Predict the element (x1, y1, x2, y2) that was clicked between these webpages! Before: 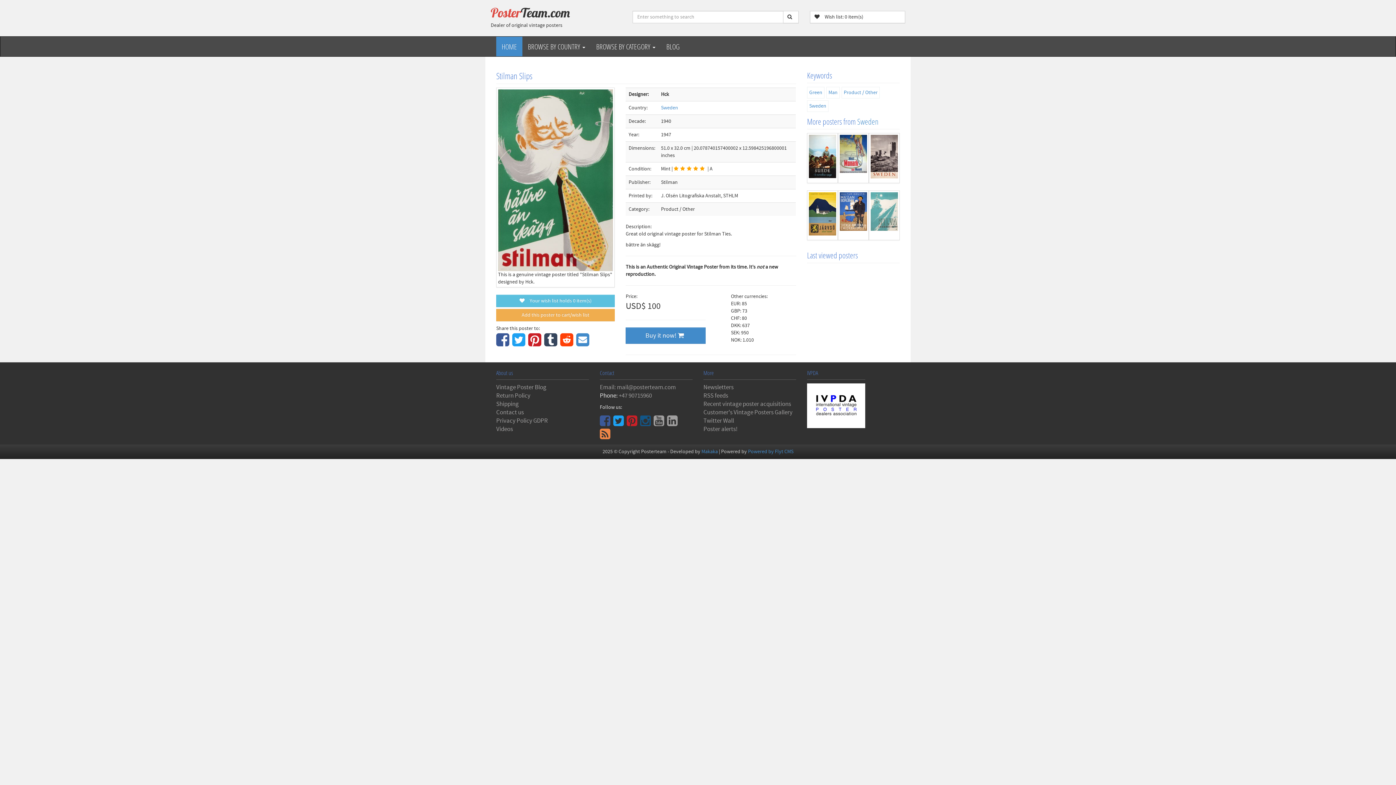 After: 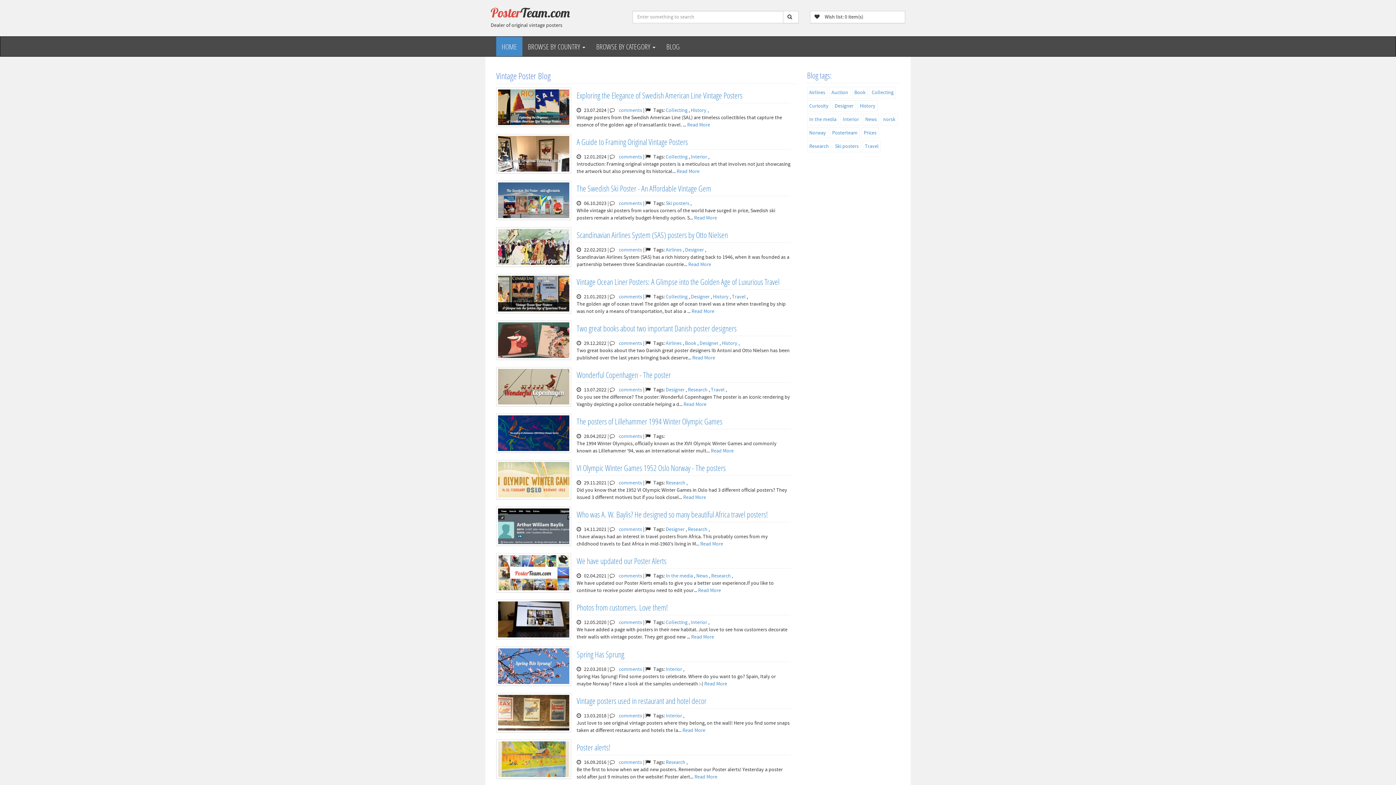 Action: label: Vintage Poster Blog bbox: (496, 383, 546, 391)